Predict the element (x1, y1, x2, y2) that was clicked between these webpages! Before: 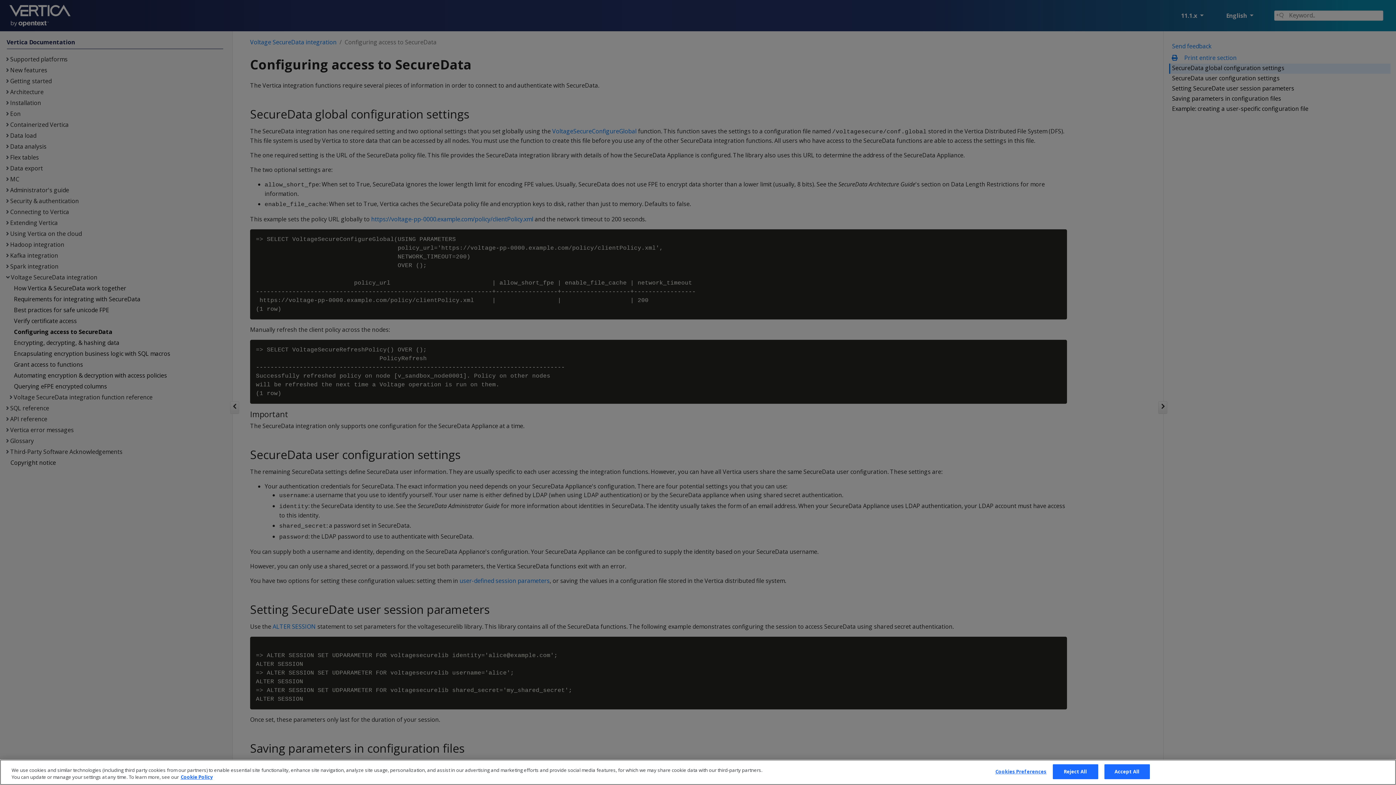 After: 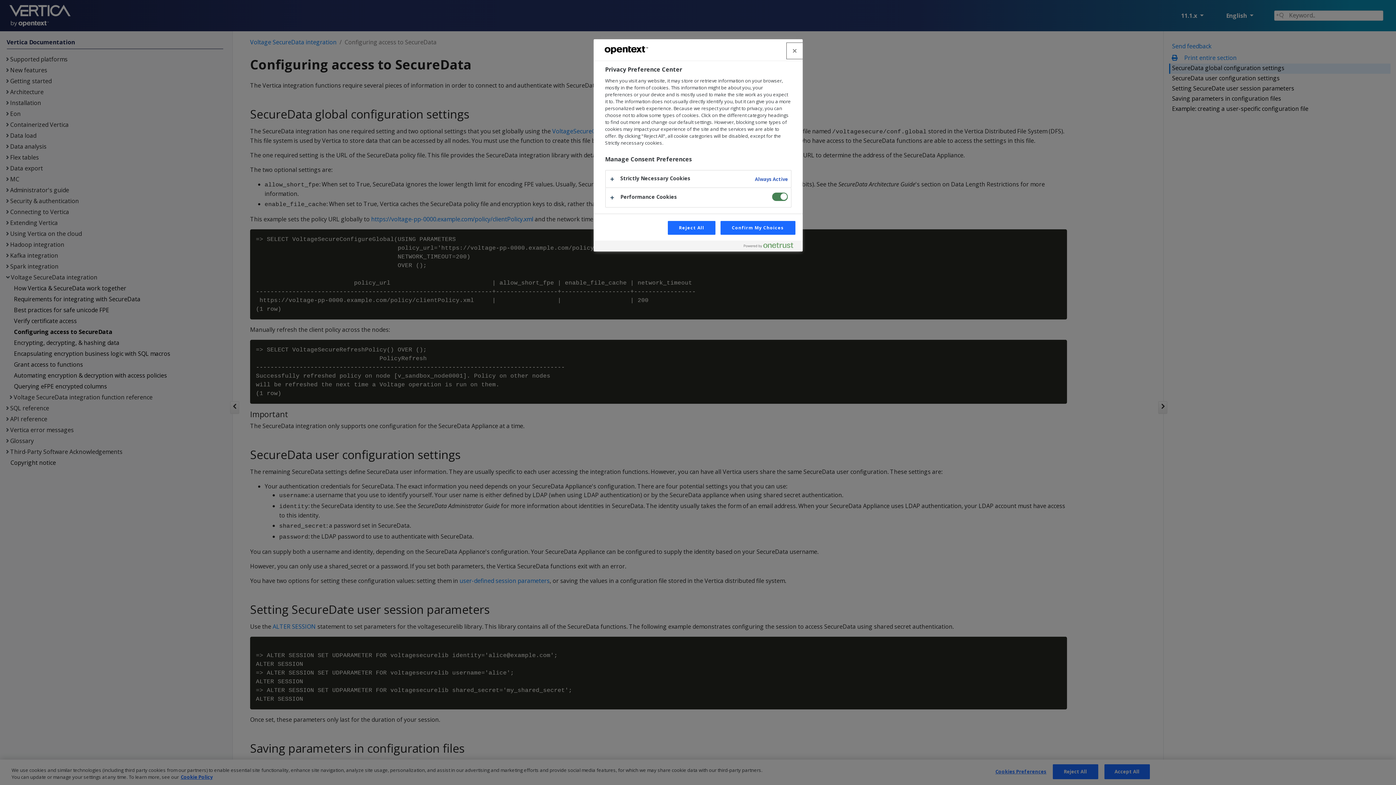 Action: label: Cookies Preferences bbox: (995, 765, 1046, 779)